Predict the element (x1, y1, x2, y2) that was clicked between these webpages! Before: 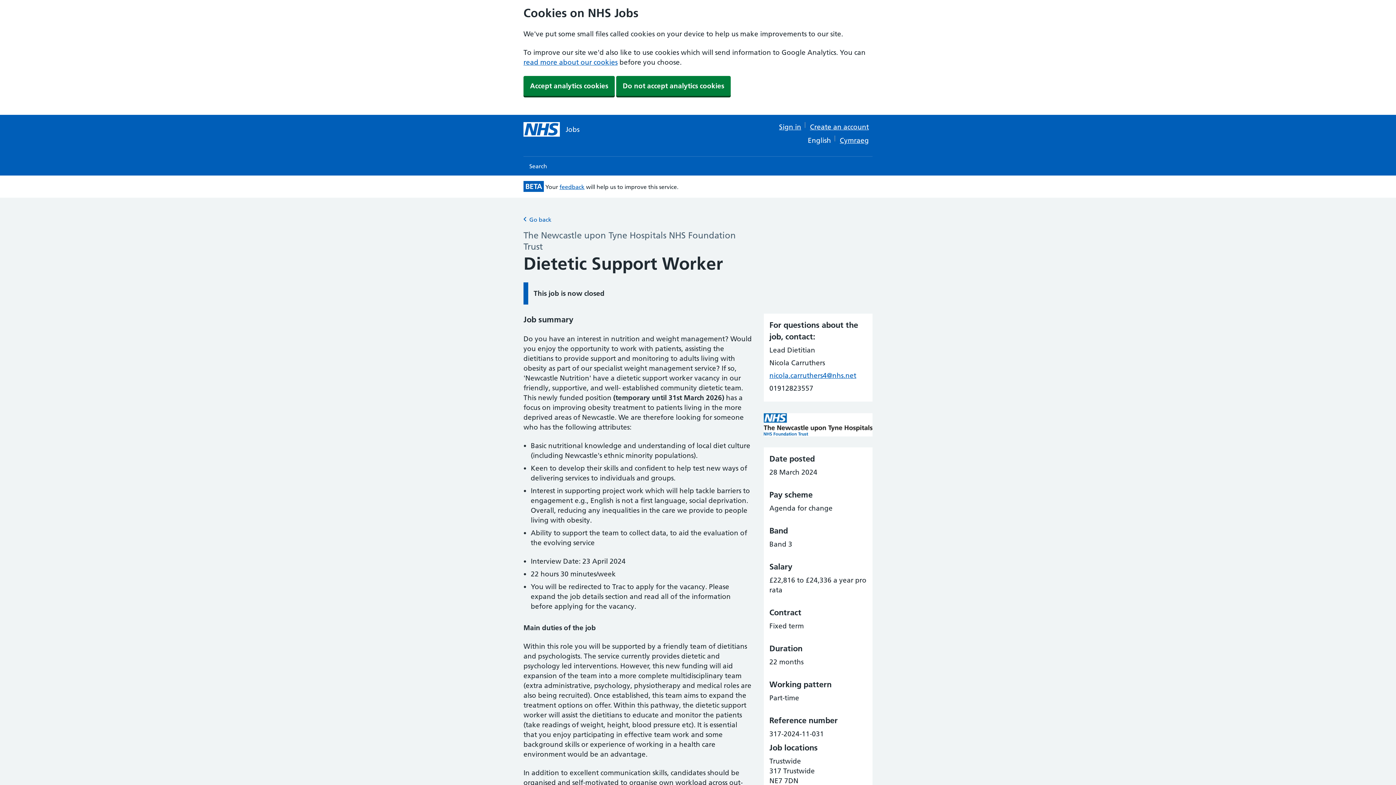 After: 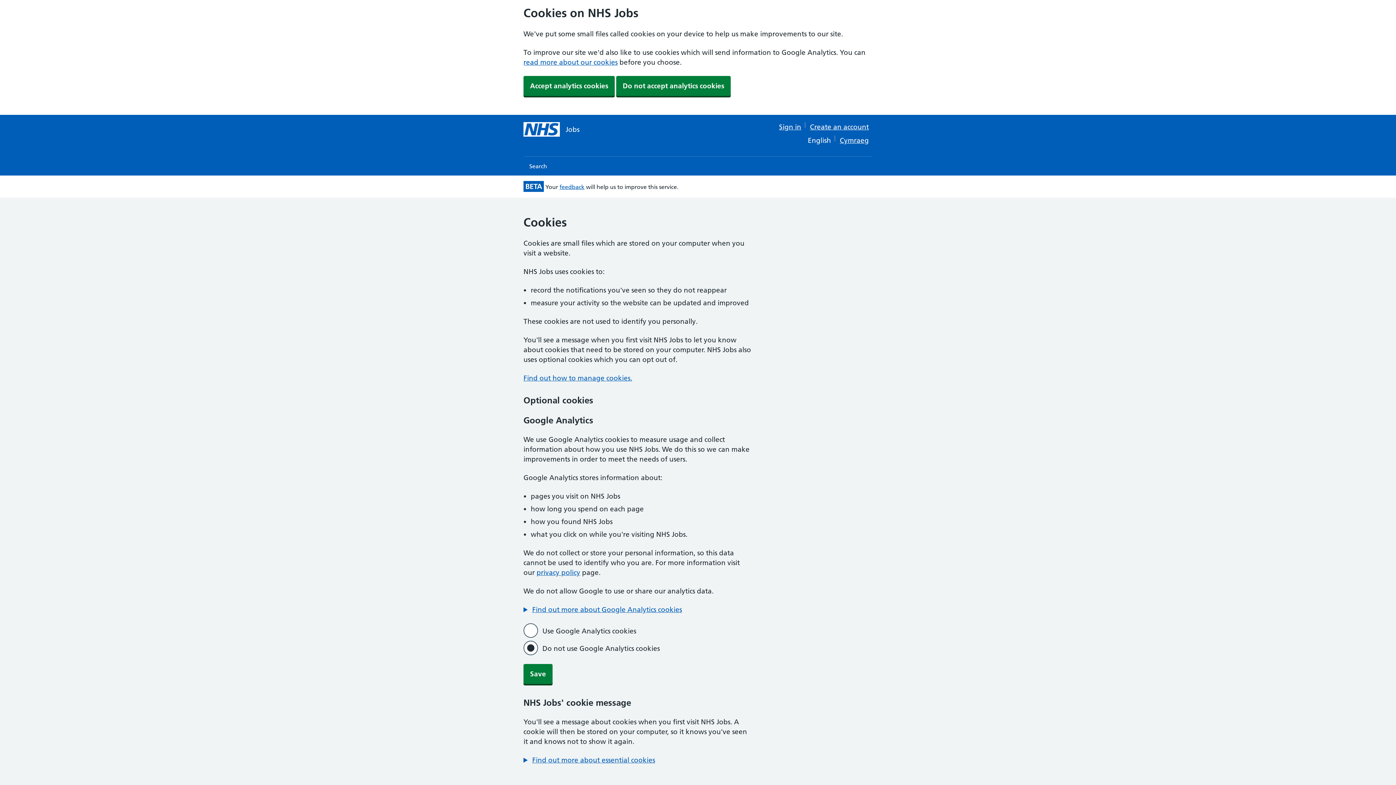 Action: bbox: (523, 58, 617, 66) label: read more about our cookies